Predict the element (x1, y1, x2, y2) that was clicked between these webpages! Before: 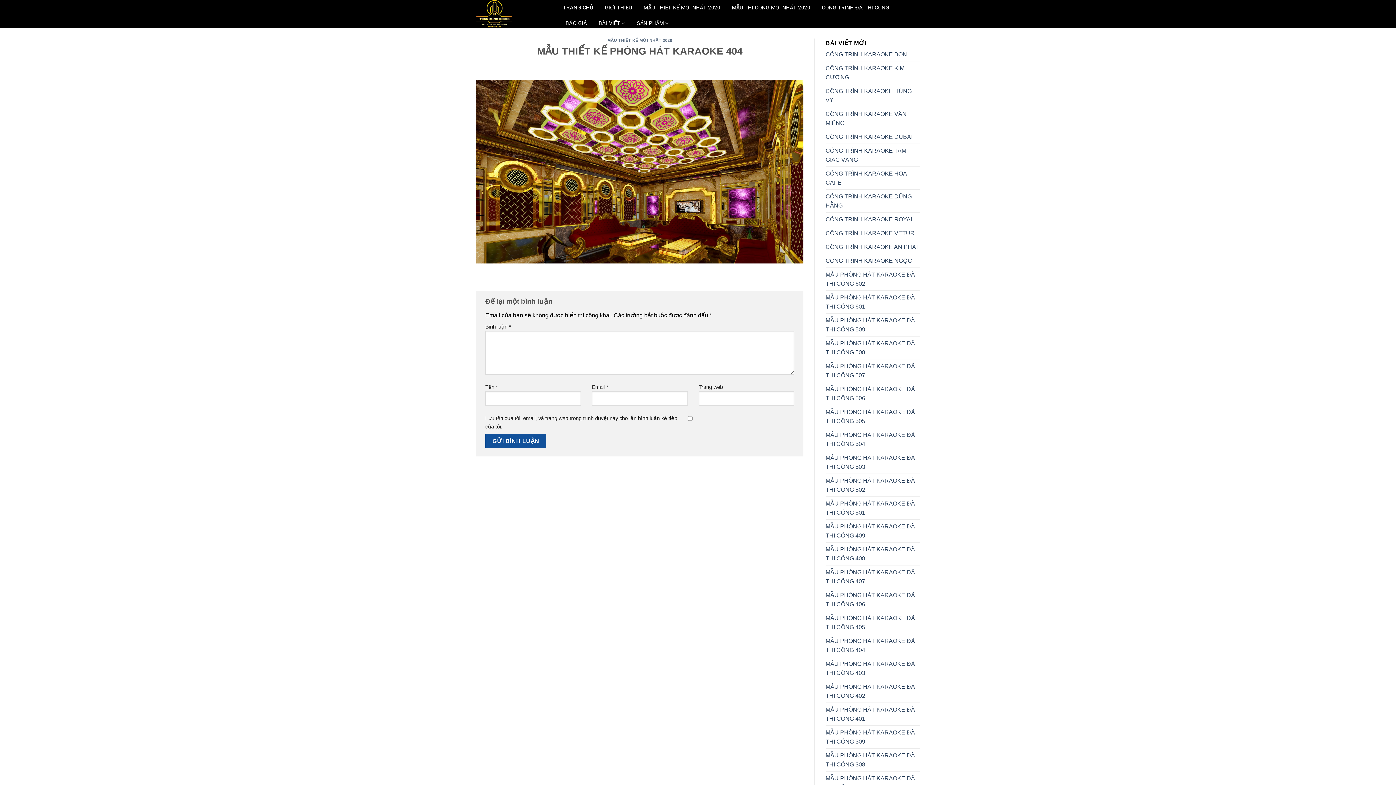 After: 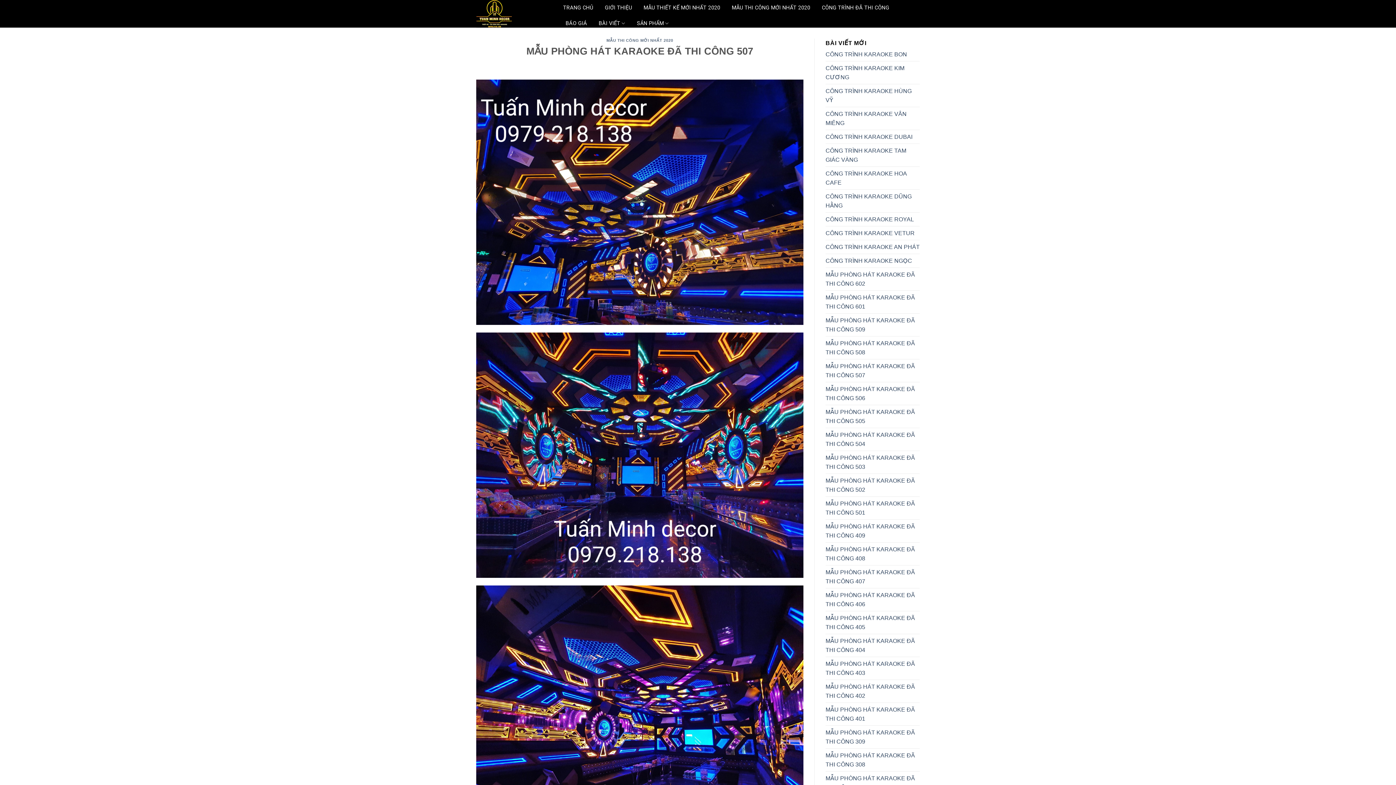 Action: bbox: (825, 359, 920, 382) label: MẪU PHÒNG HÁT KARAOKE ĐÃ THI CÔNG 507